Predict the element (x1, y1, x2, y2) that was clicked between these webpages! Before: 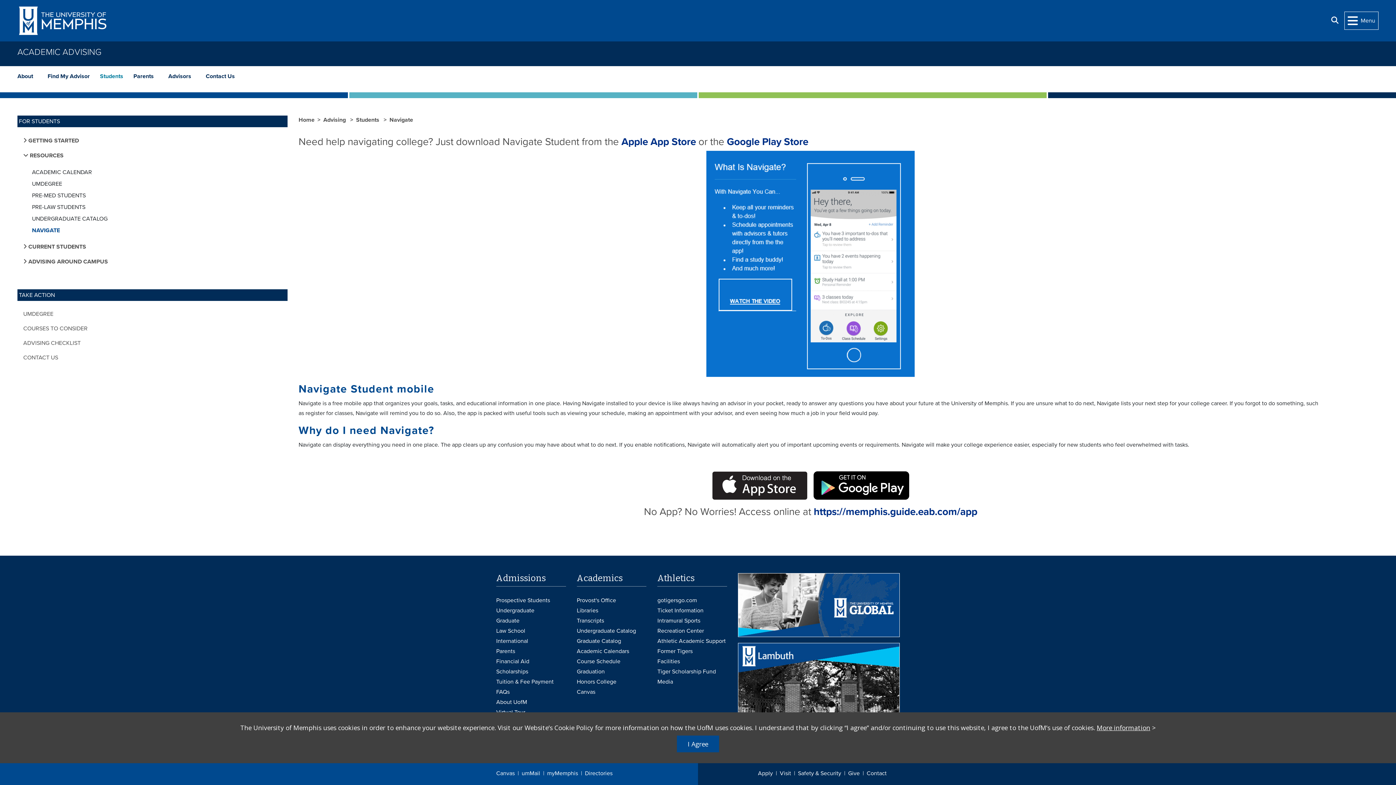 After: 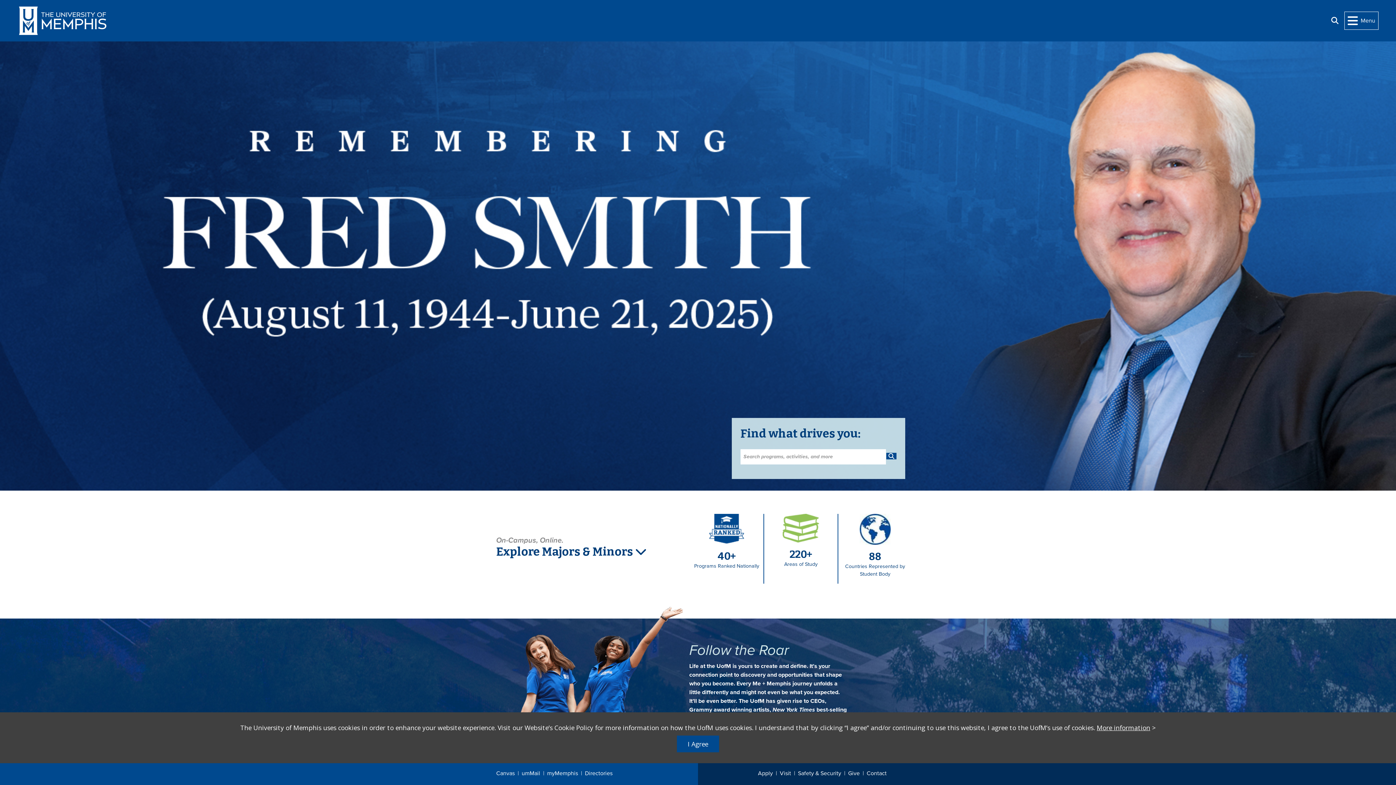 Action: label: Home bbox: (298, 115, 323, 124)